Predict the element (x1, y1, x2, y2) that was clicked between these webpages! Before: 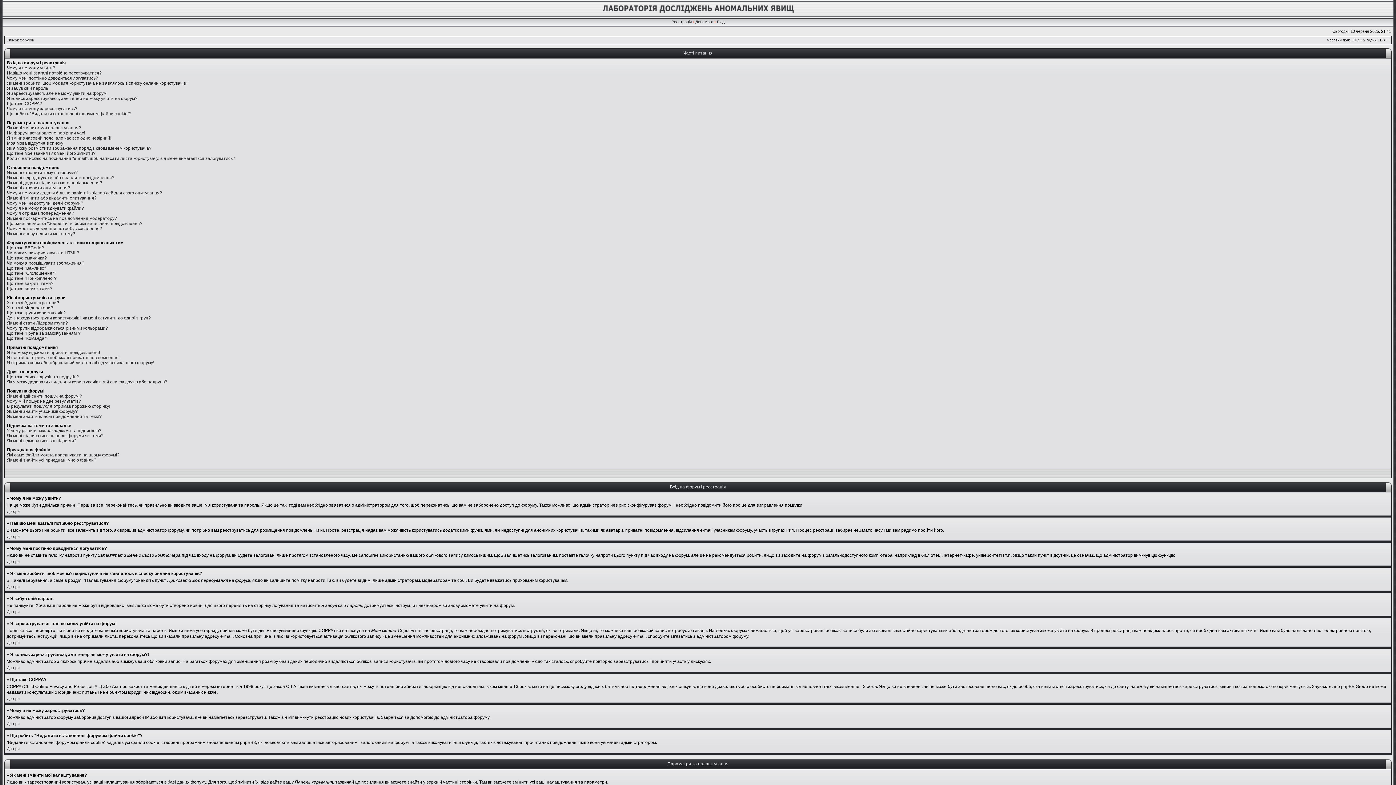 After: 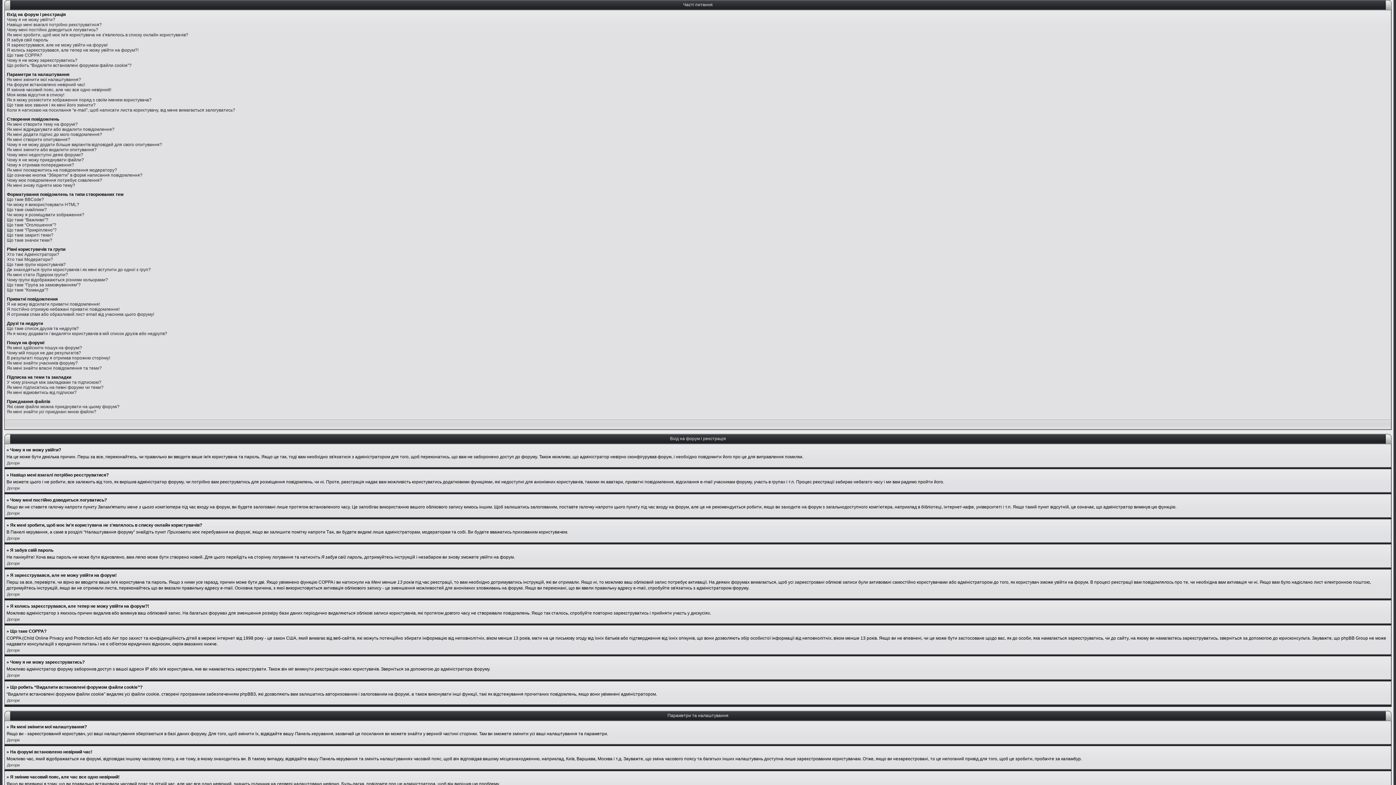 Action: bbox: (6, 721, 19, 726) label: Догори